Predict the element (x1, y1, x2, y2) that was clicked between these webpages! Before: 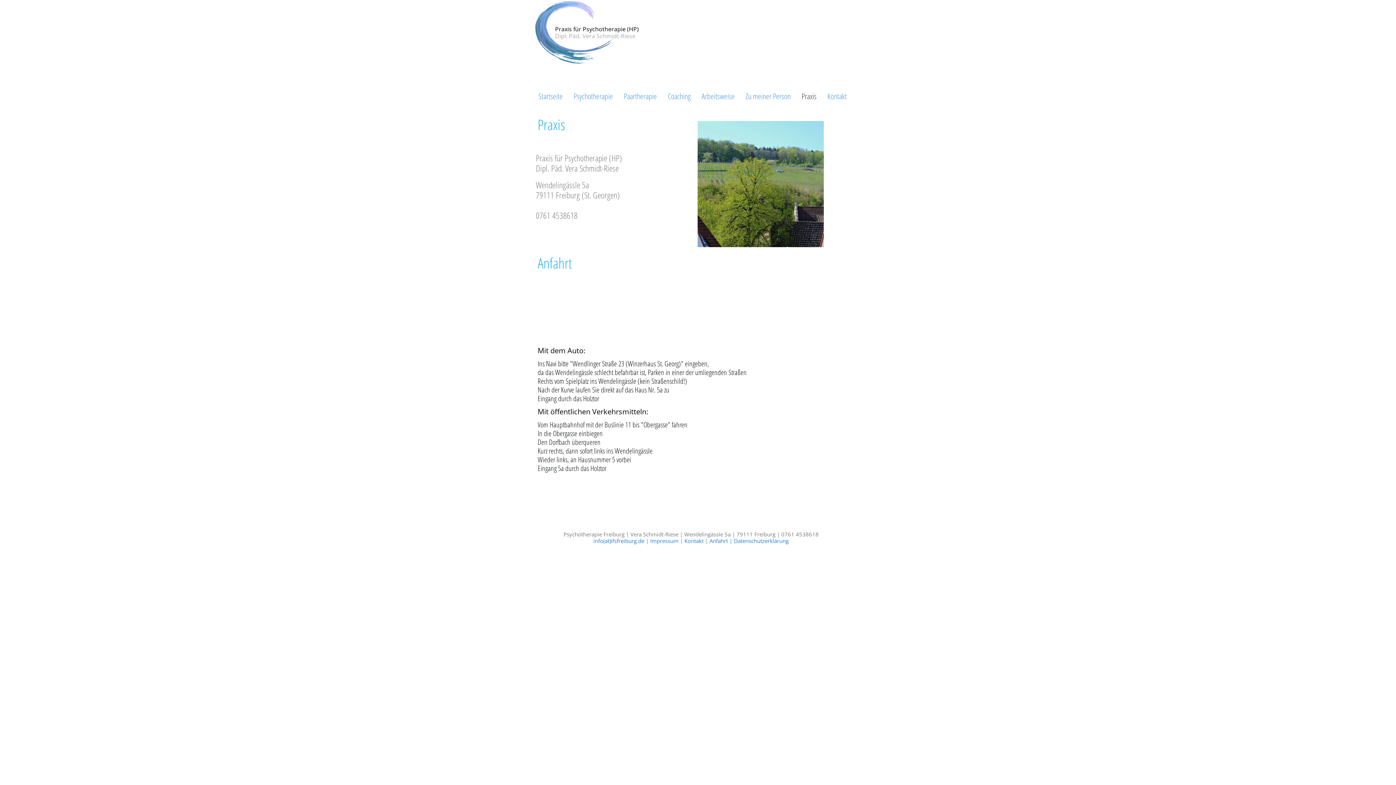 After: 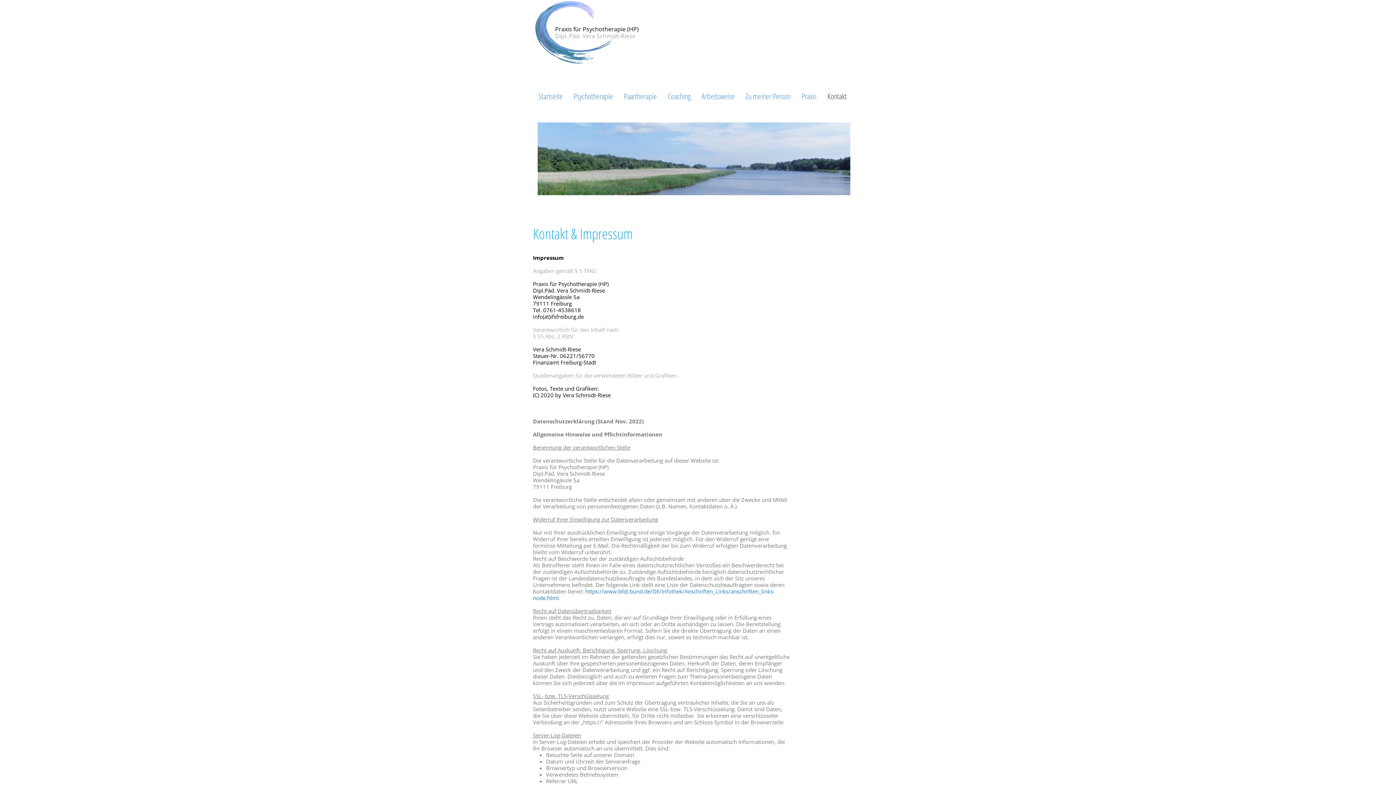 Action: label: Anfahrt | Datenschutzerklärung bbox: (709, 537, 788, 544)